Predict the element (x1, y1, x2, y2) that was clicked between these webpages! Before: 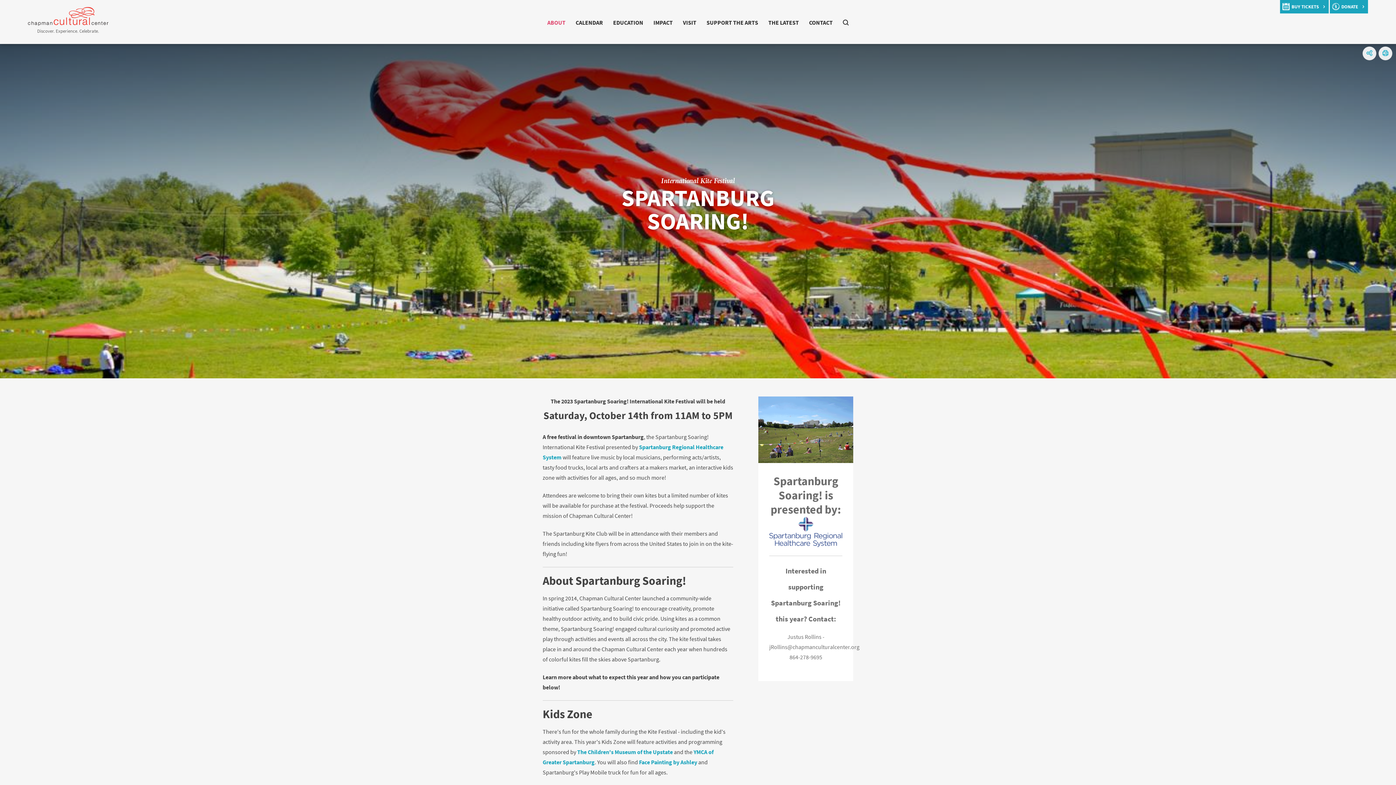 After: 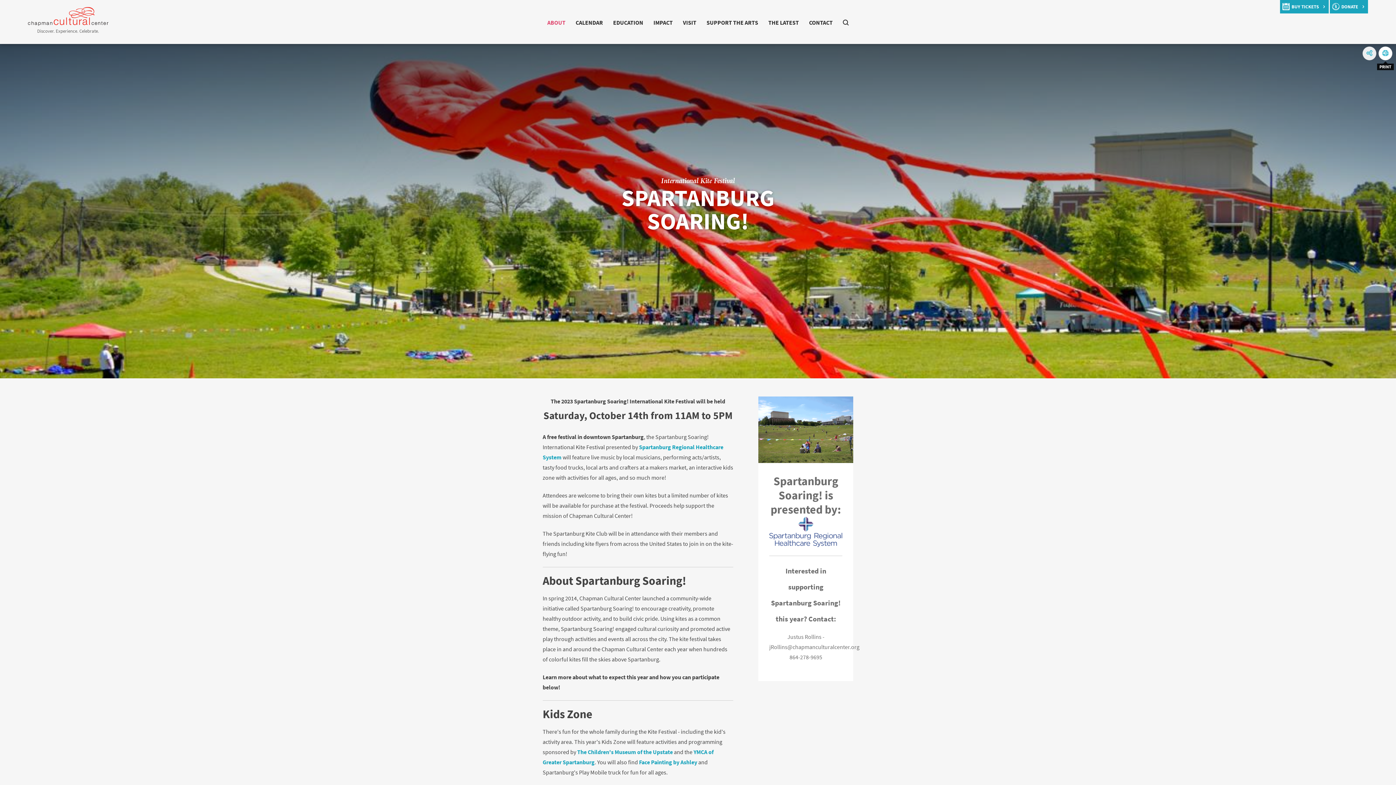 Action: bbox: (1378, 46, 1392, 60)